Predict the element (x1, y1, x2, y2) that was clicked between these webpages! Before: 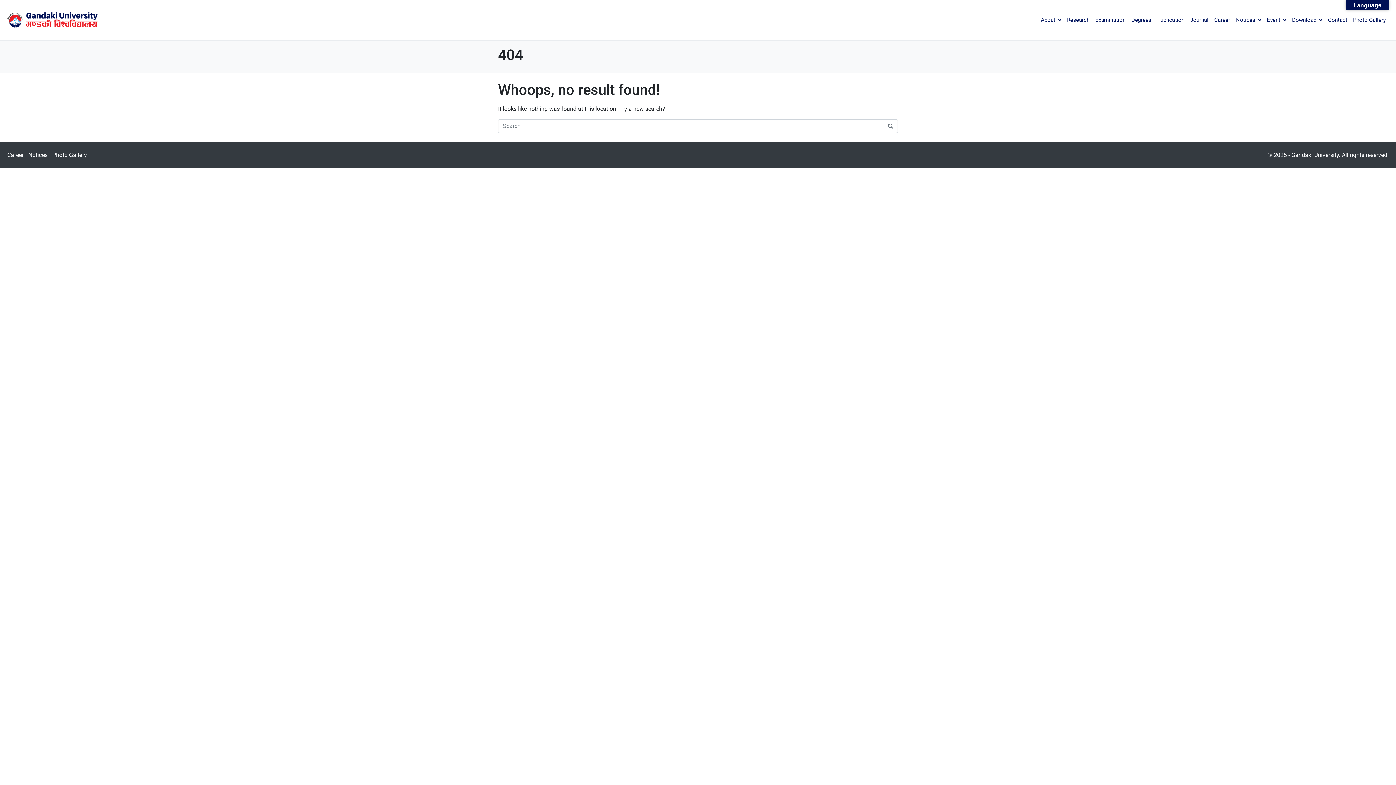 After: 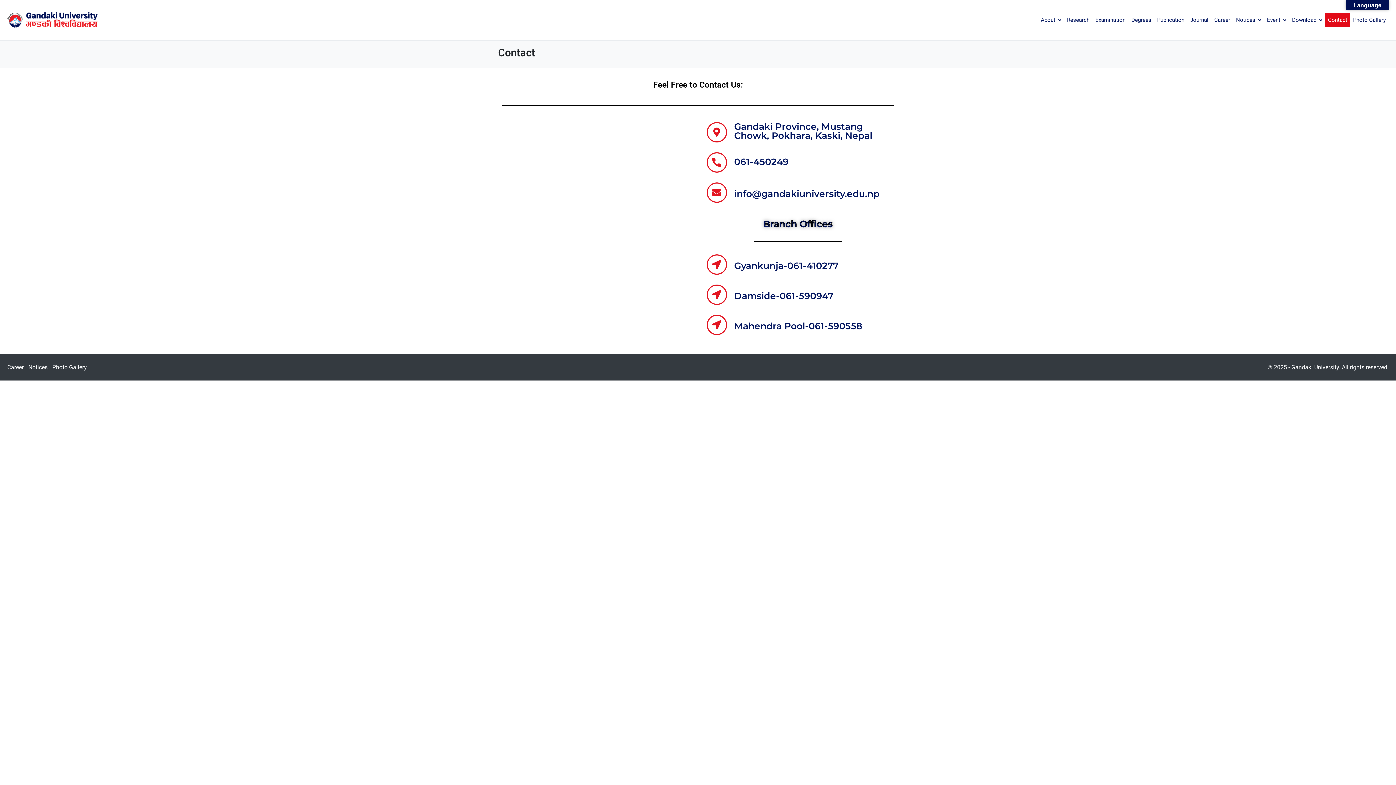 Action: label: Contact bbox: (1325, 13, 1350, 27)